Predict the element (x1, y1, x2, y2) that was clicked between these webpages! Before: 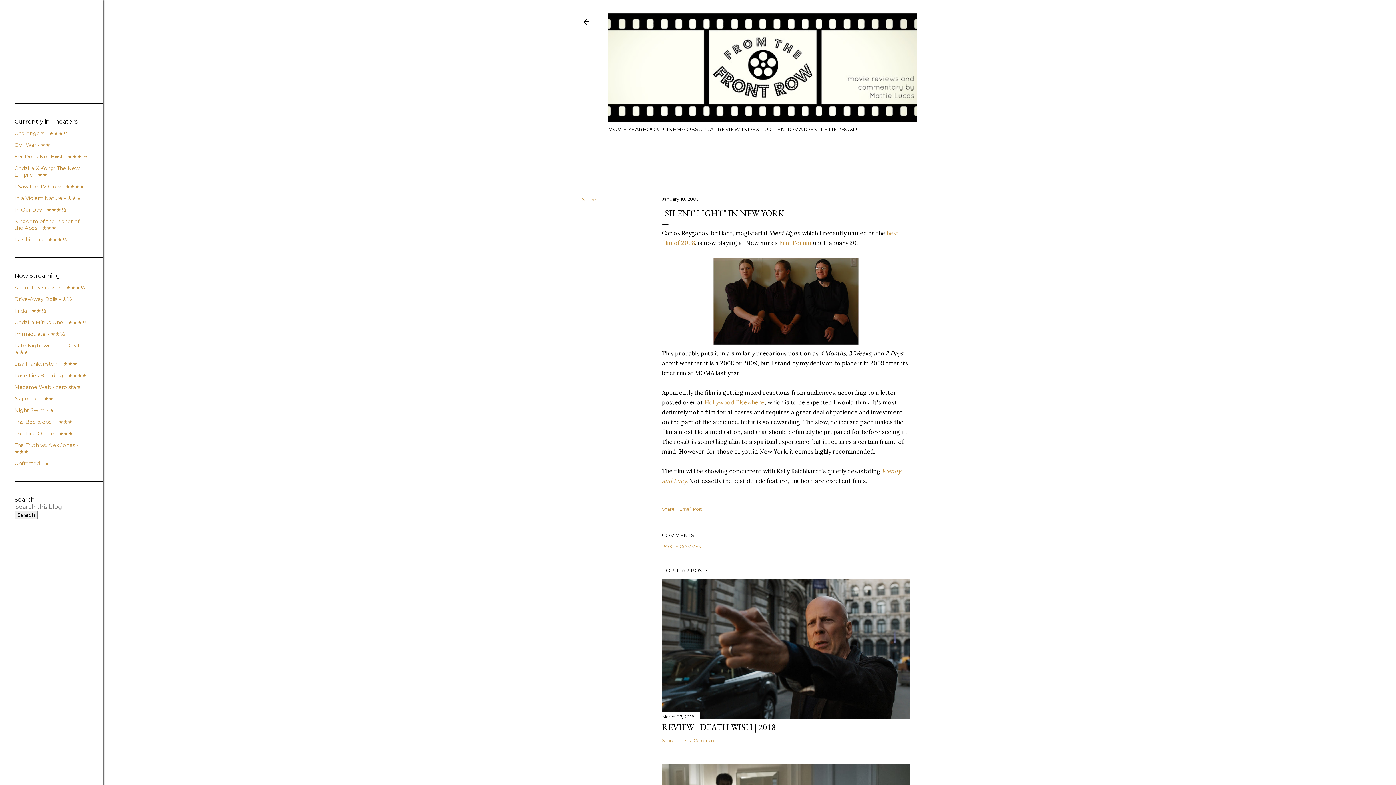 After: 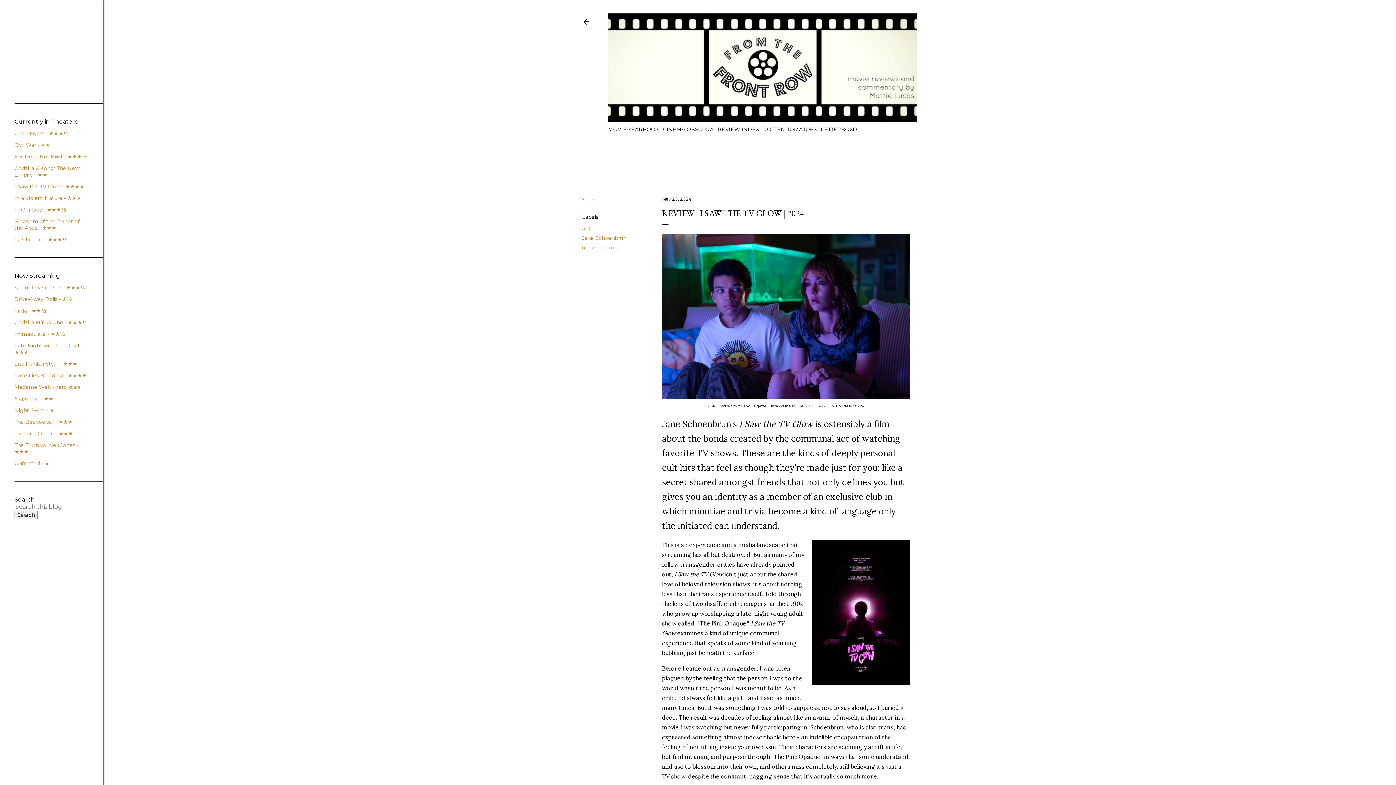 Action: bbox: (14, 183, 84, 189) label: I Saw the TV Glow - ★★★★